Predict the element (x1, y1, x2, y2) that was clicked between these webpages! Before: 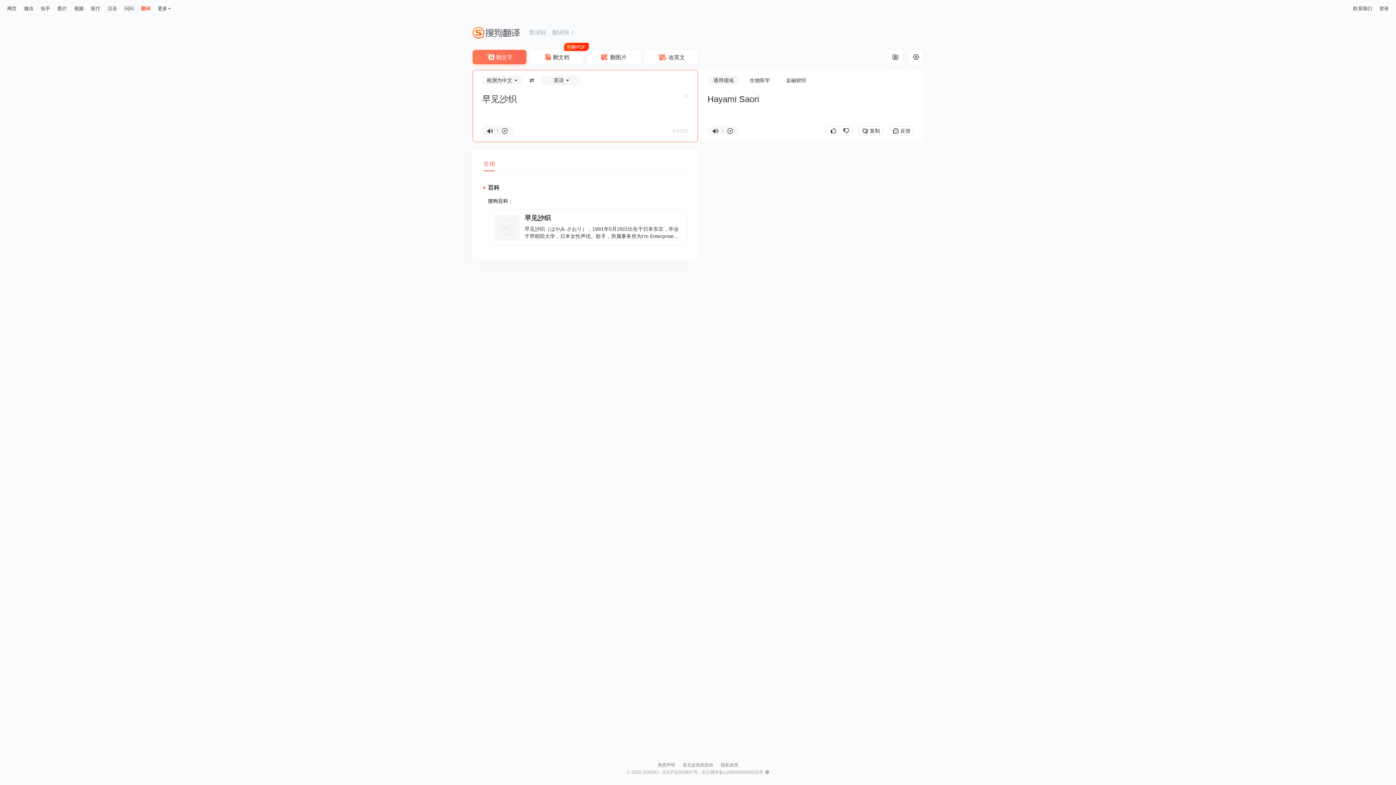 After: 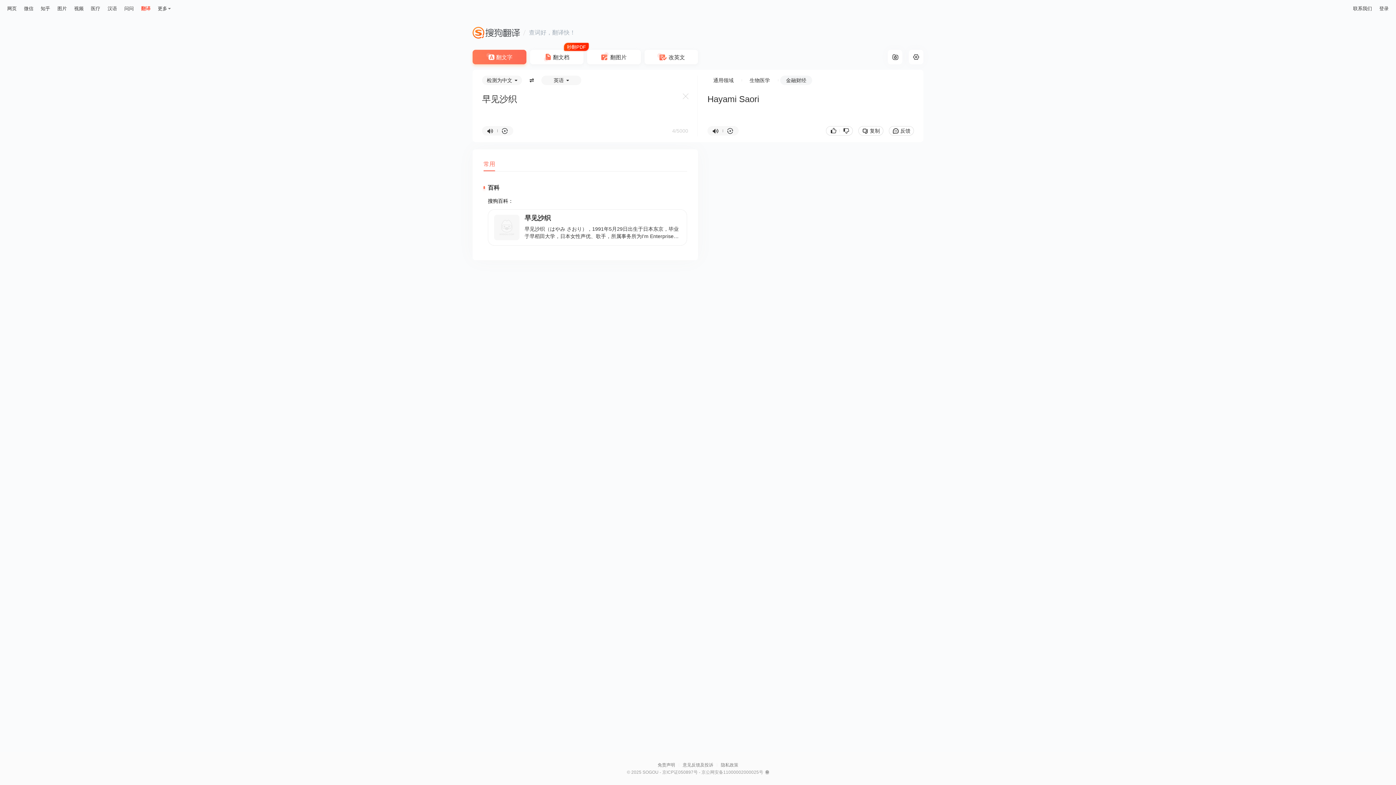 Action: bbox: (786, 77, 806, 83) label: 金融财经